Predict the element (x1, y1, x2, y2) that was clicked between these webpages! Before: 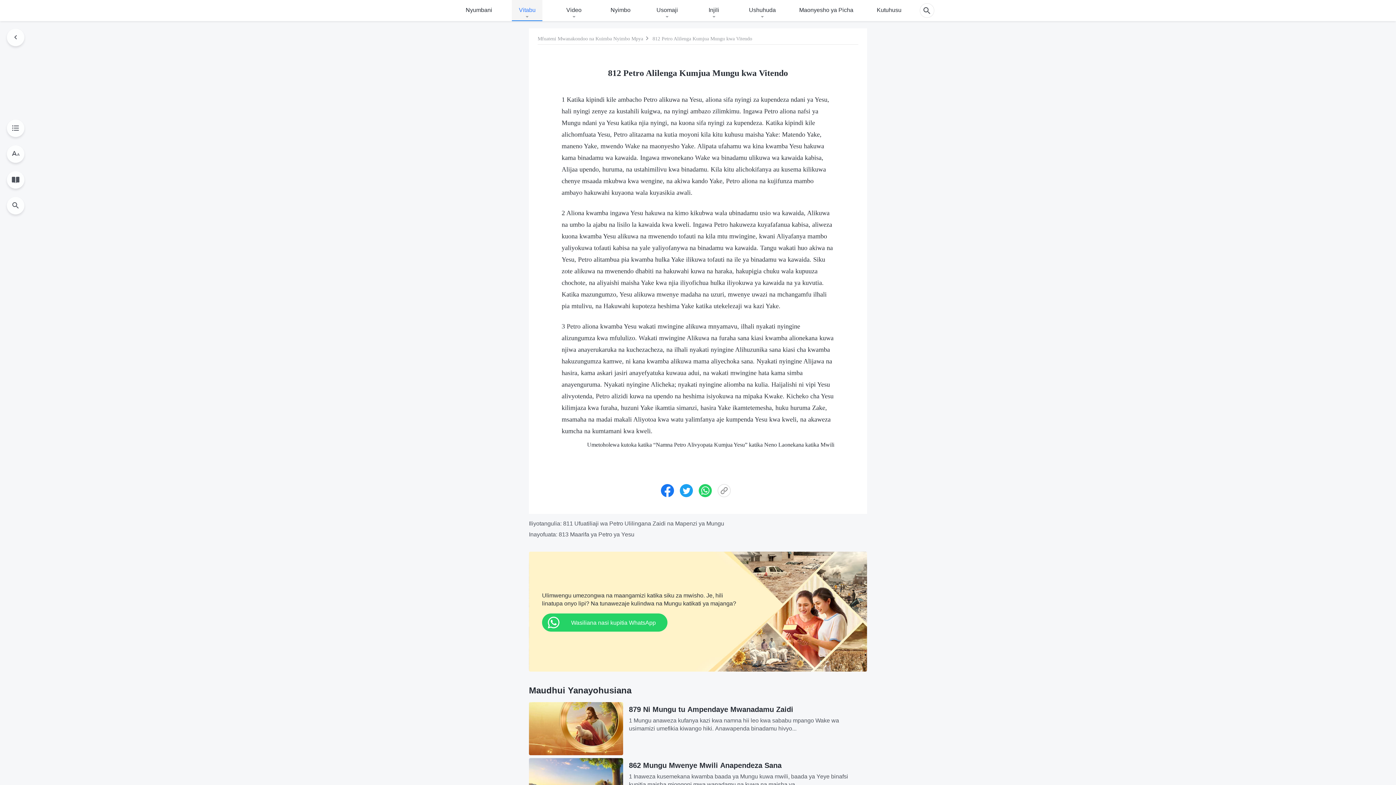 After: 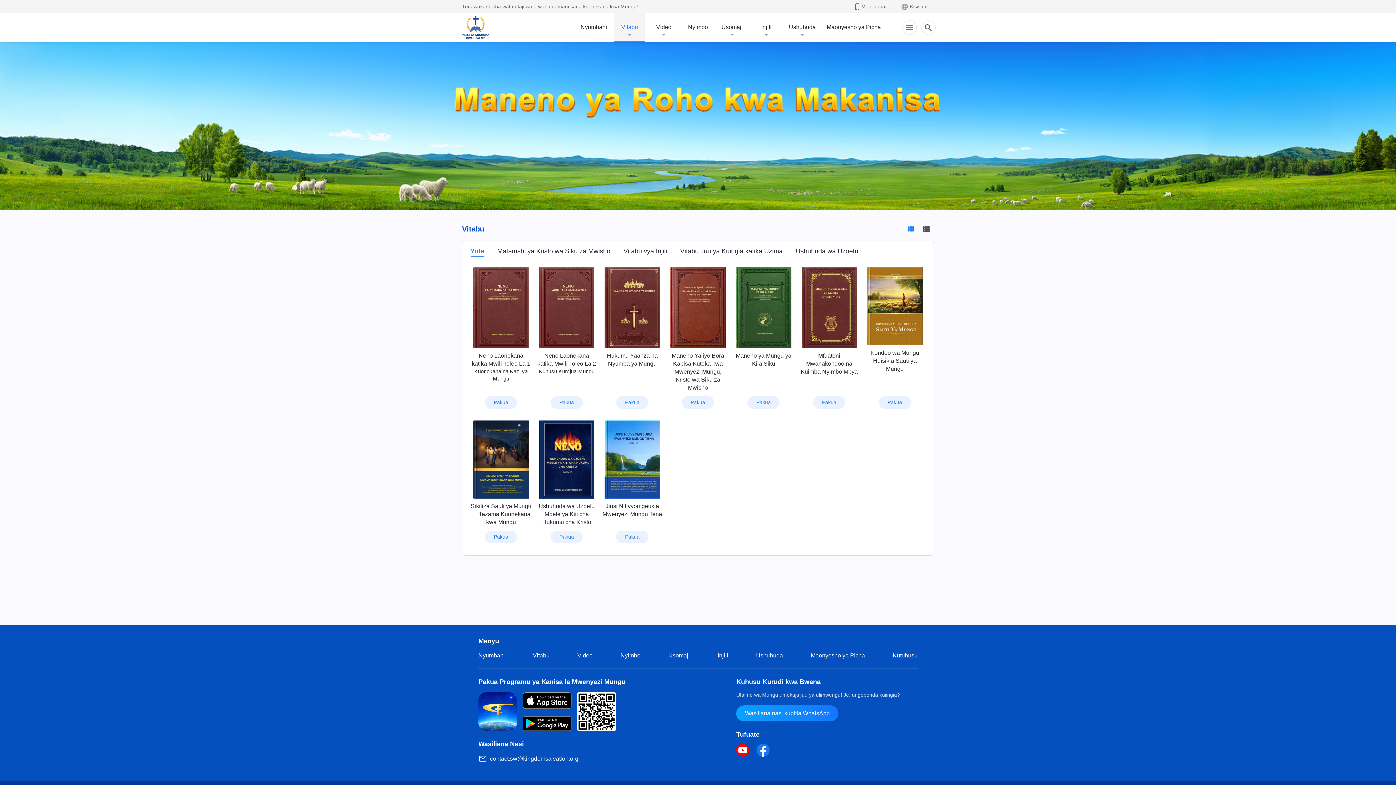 Action: label: Vitabu bbox: (512, 0, 542, 20)